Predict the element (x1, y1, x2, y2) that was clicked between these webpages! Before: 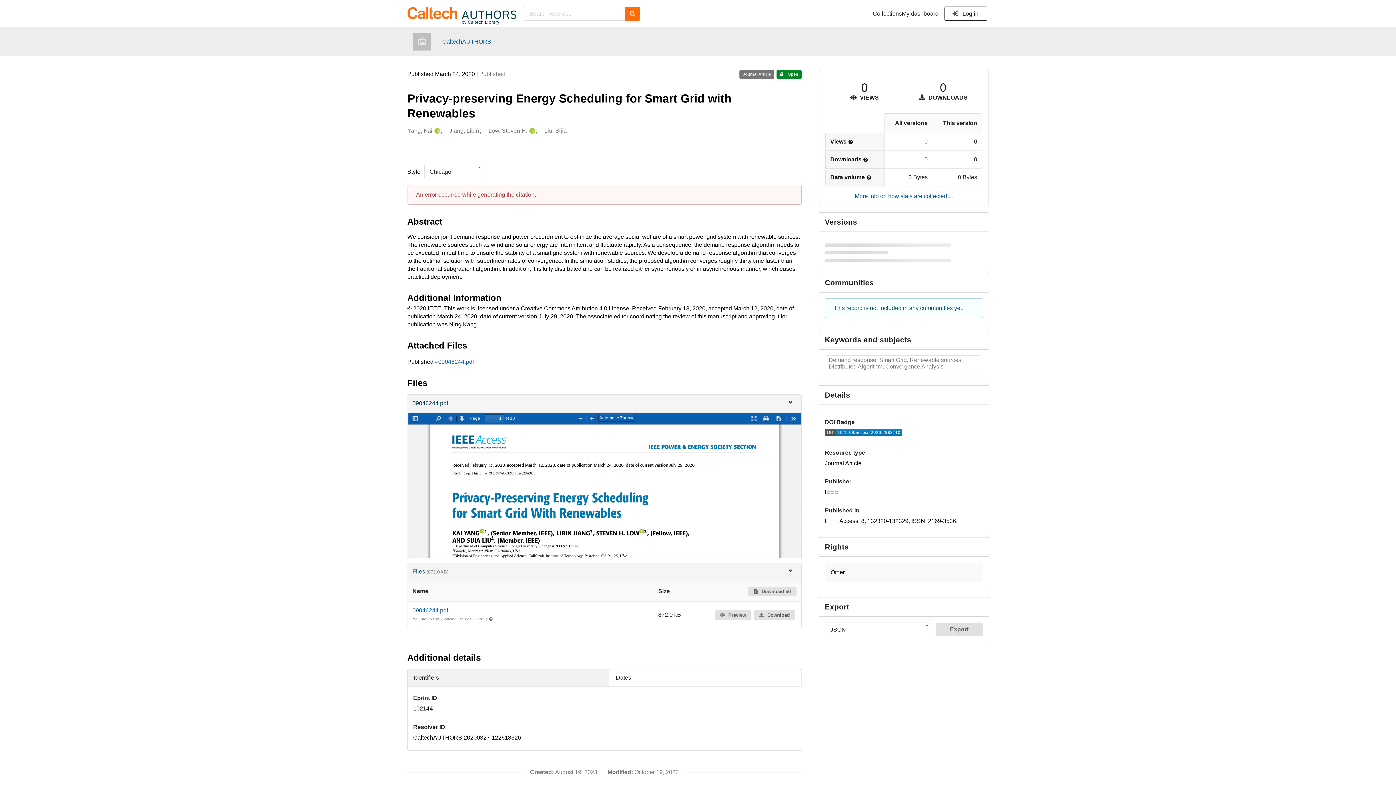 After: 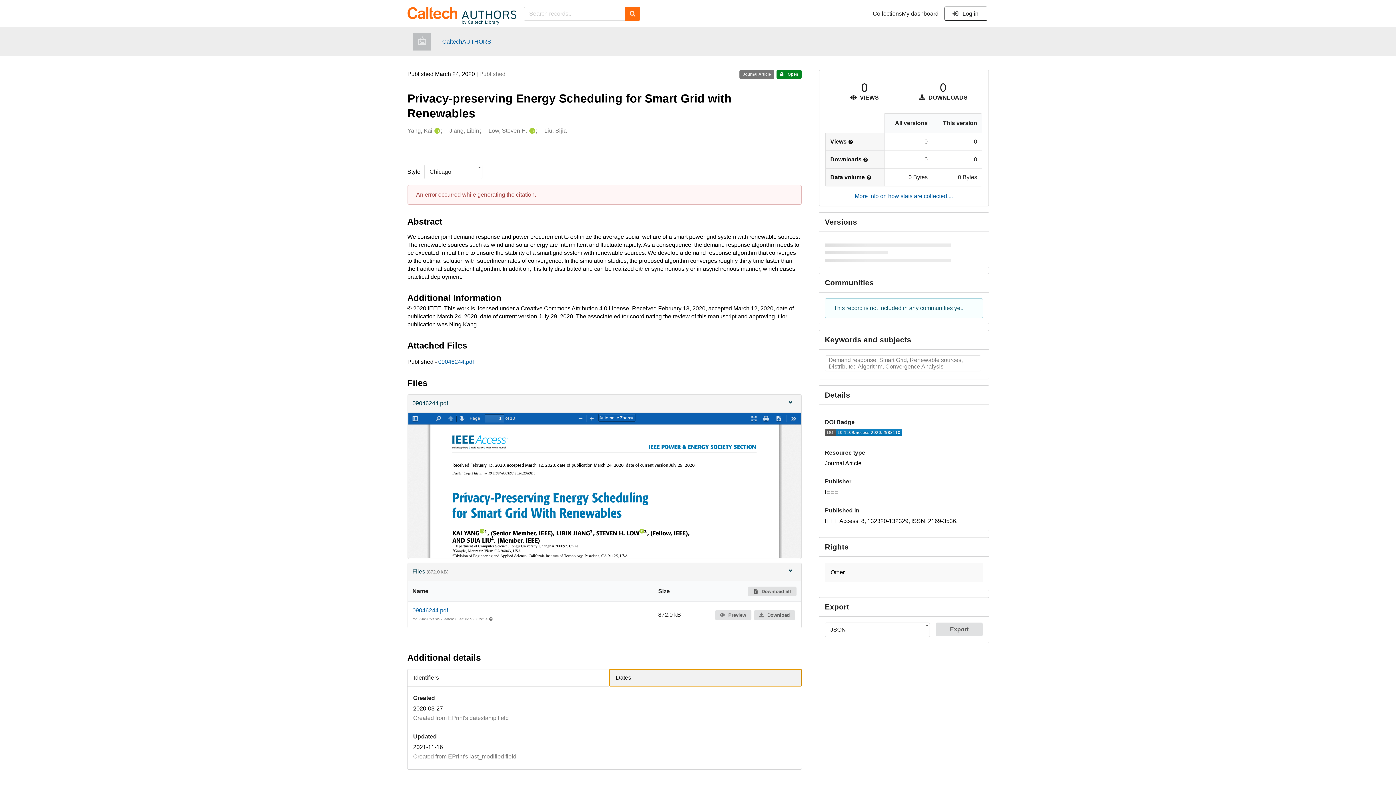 Action: bbox: (609, 669, 801, 686) label: Dates